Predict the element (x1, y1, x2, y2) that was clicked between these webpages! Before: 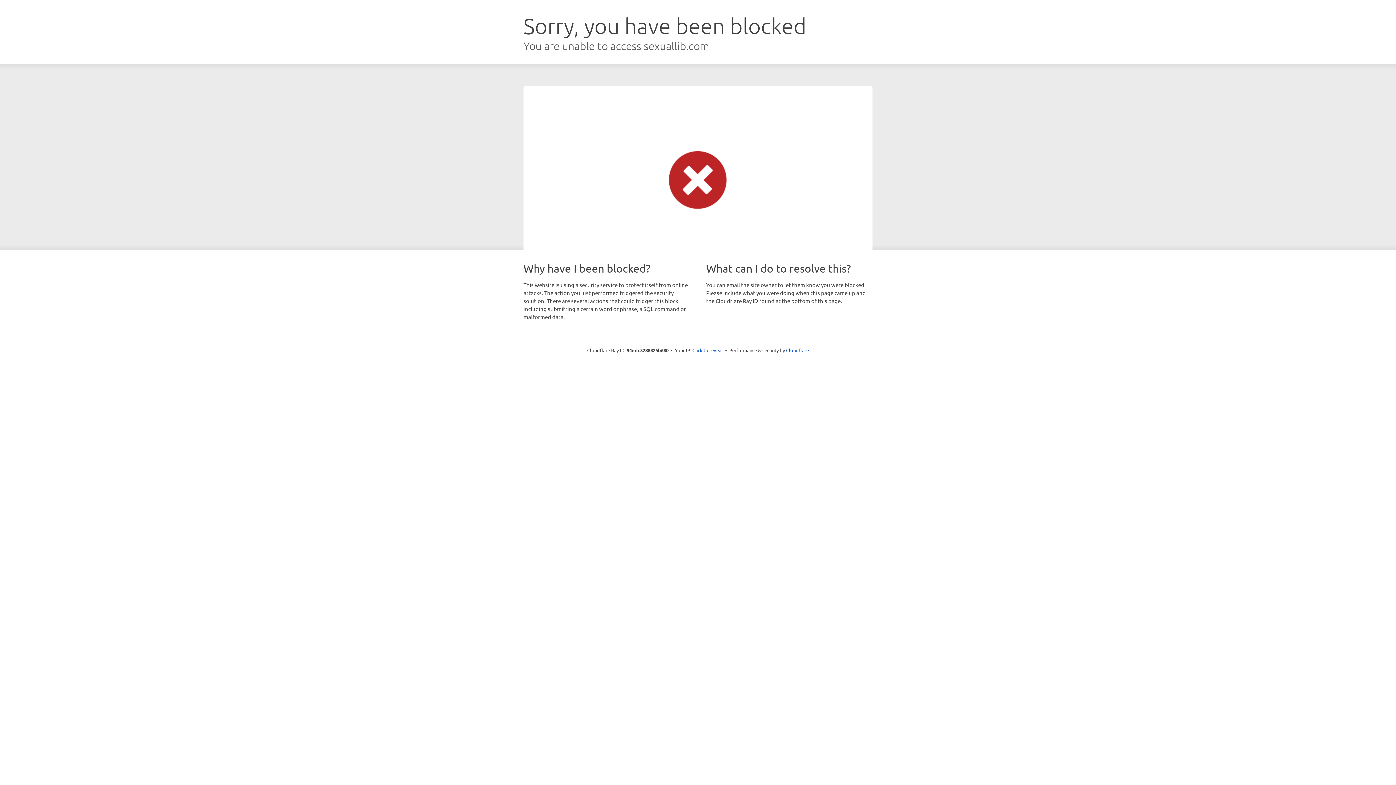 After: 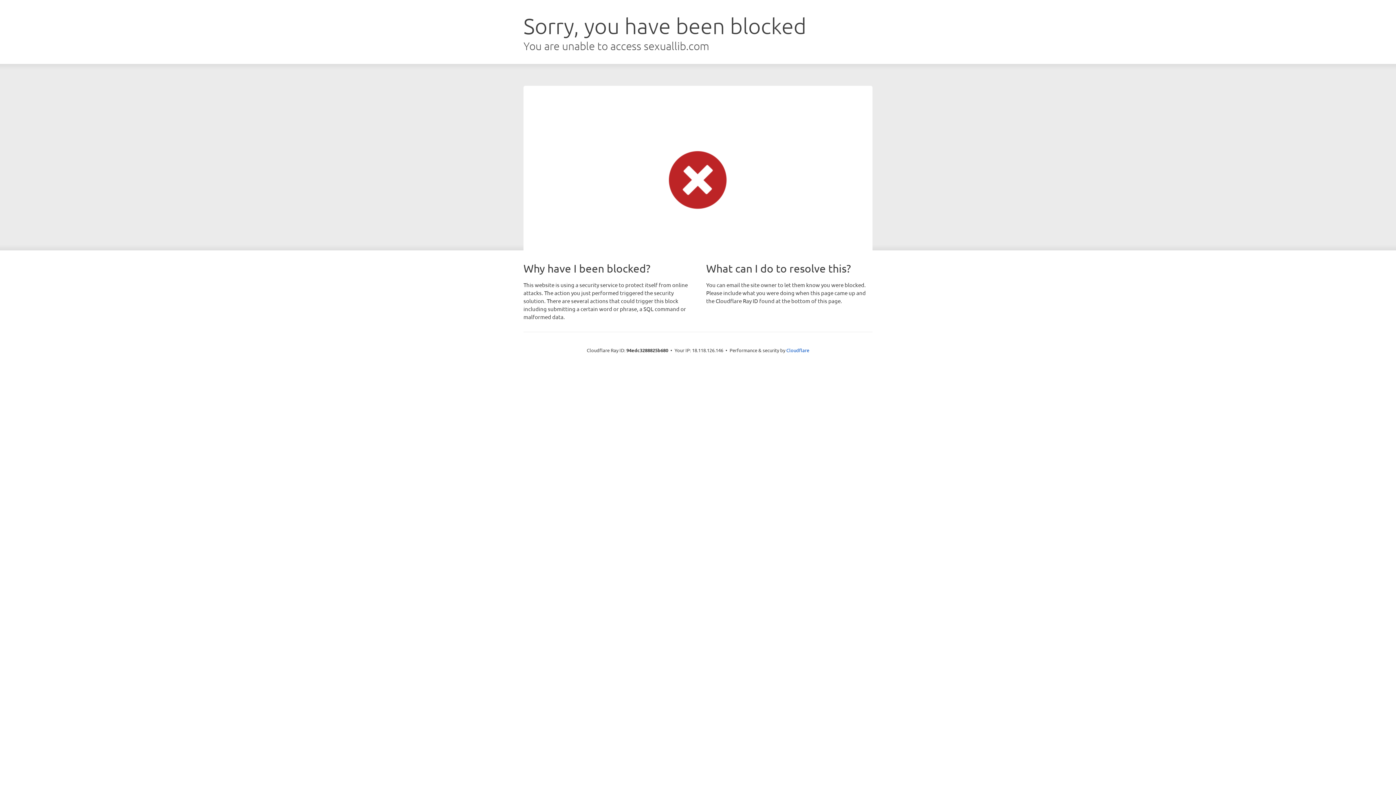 Action: bbox: (692, 346, 723, 353) label: Click to reveal